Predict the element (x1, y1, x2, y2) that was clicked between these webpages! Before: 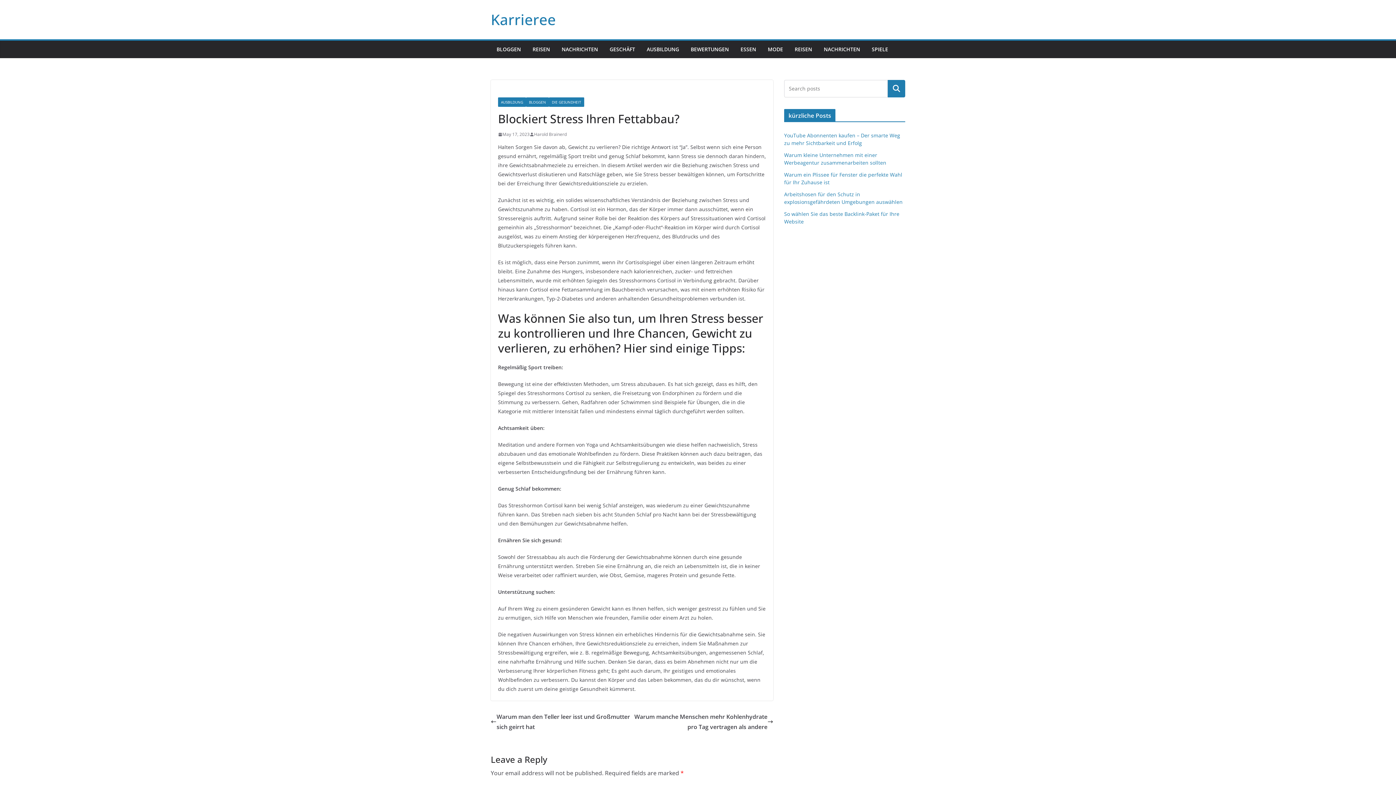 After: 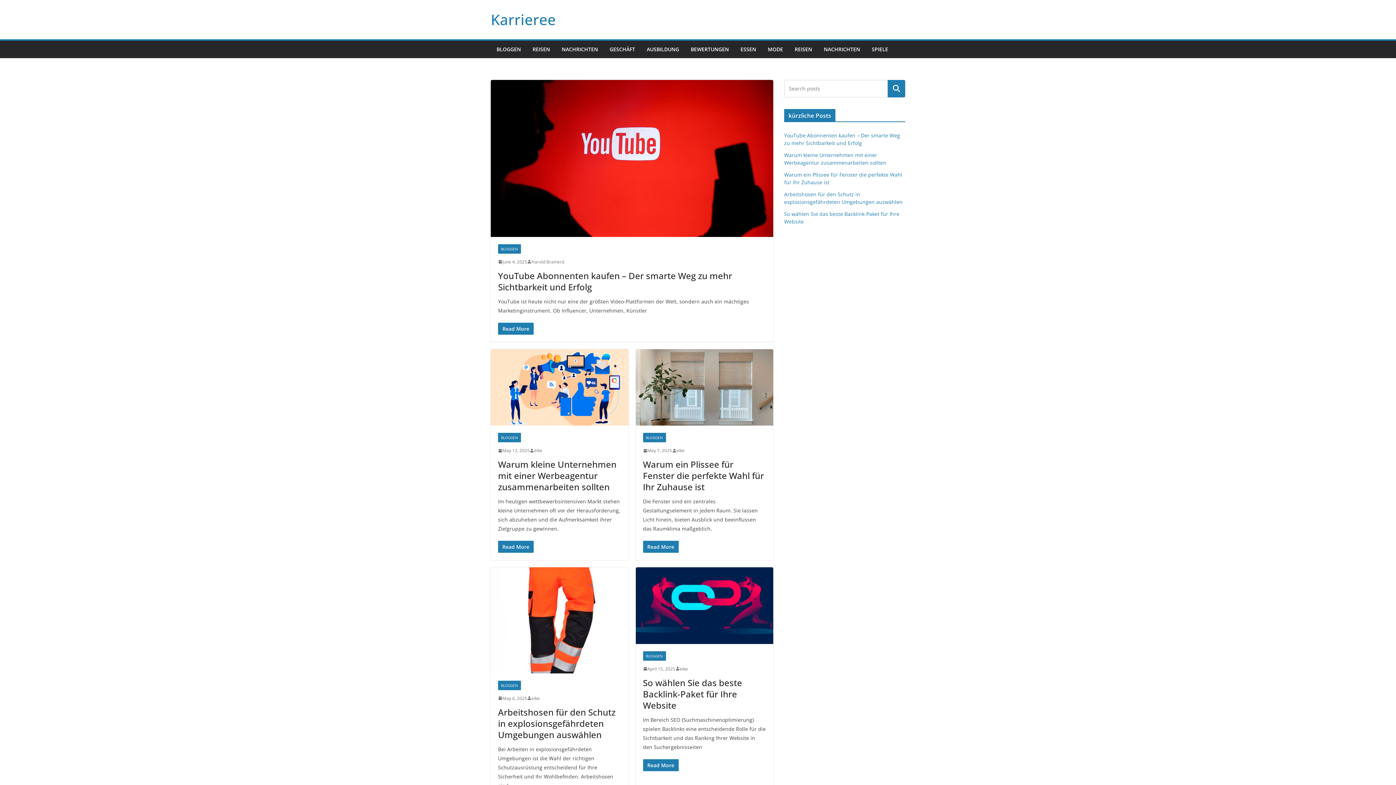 Action: bbox: (490, 9, 556, 29) label: Karrieree